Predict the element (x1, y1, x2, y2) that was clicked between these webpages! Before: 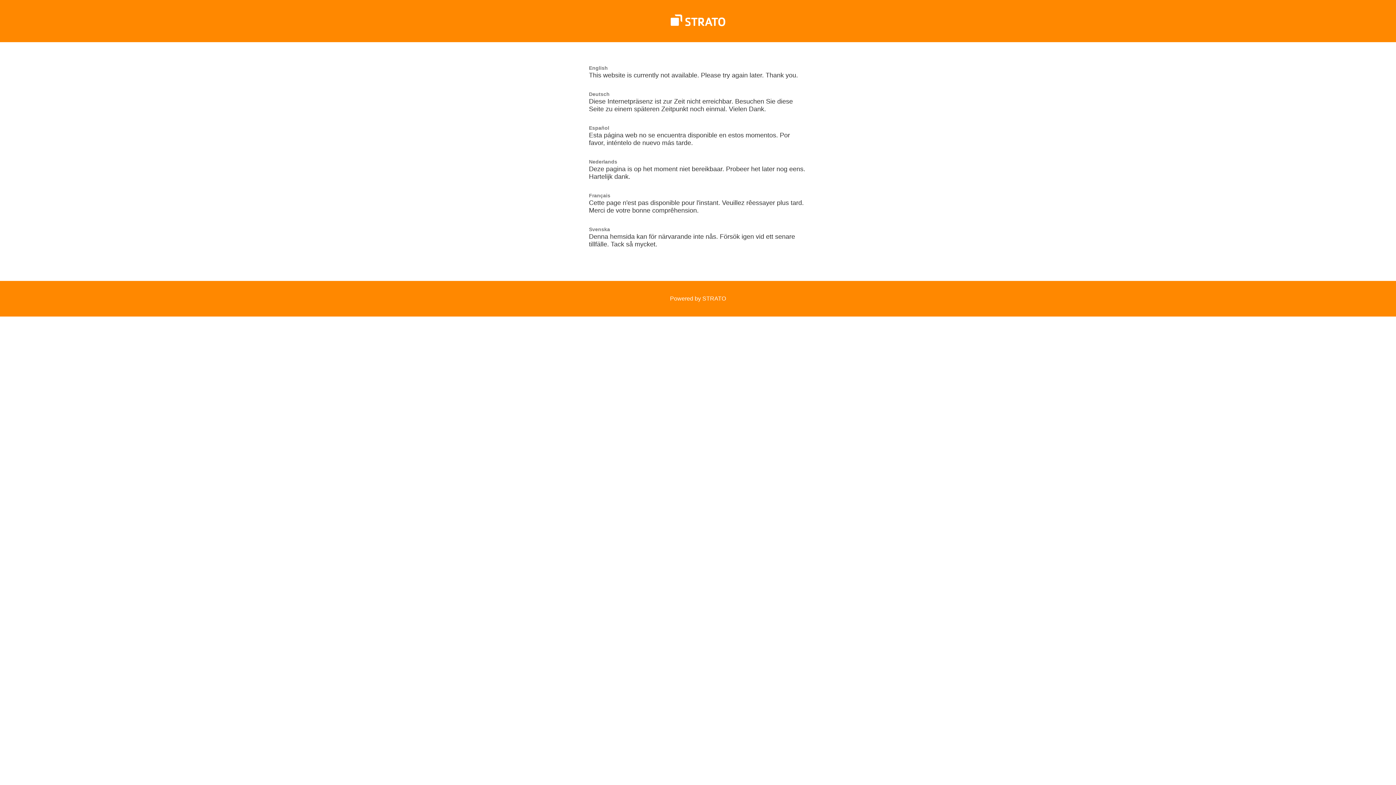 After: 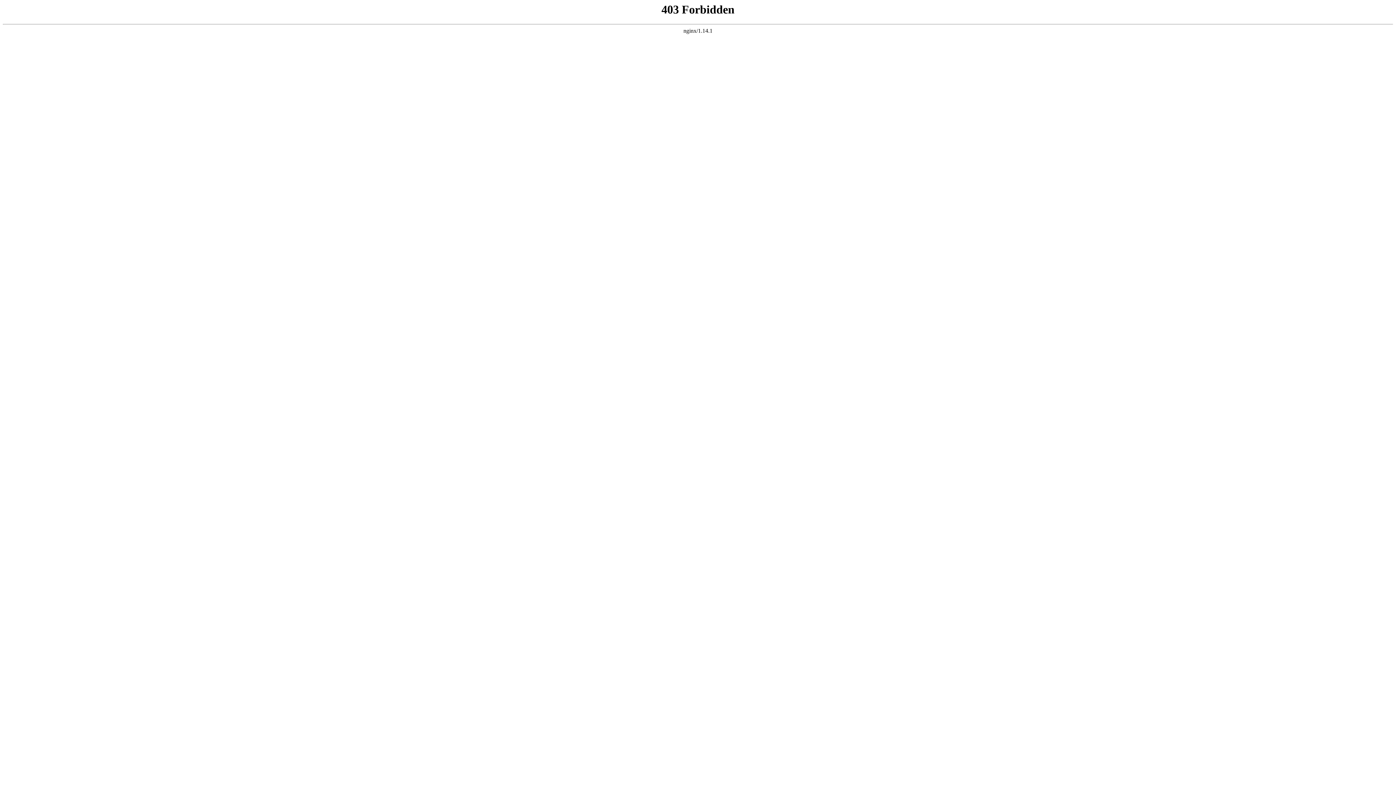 Action: label: Powered by STRATO bbox: (670, 295, 726, 301)